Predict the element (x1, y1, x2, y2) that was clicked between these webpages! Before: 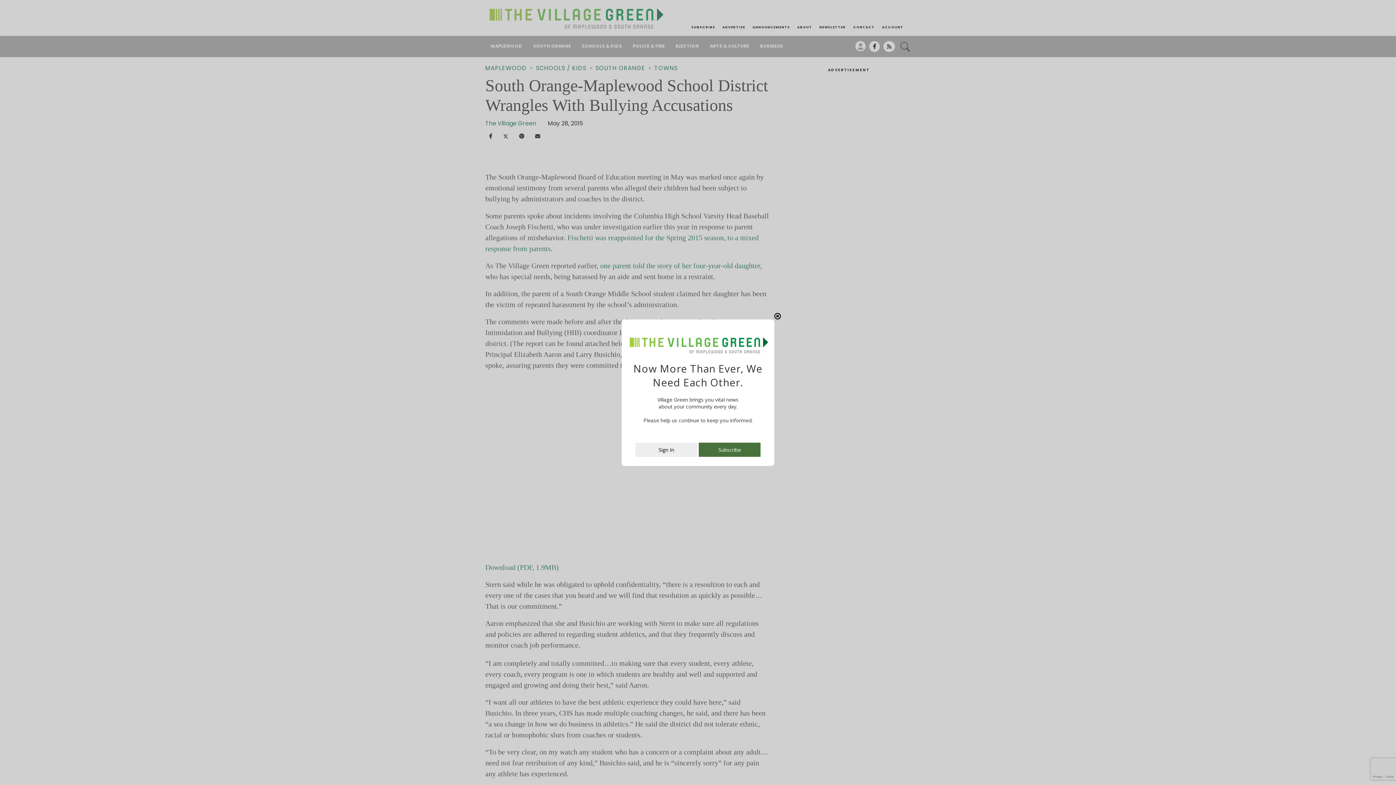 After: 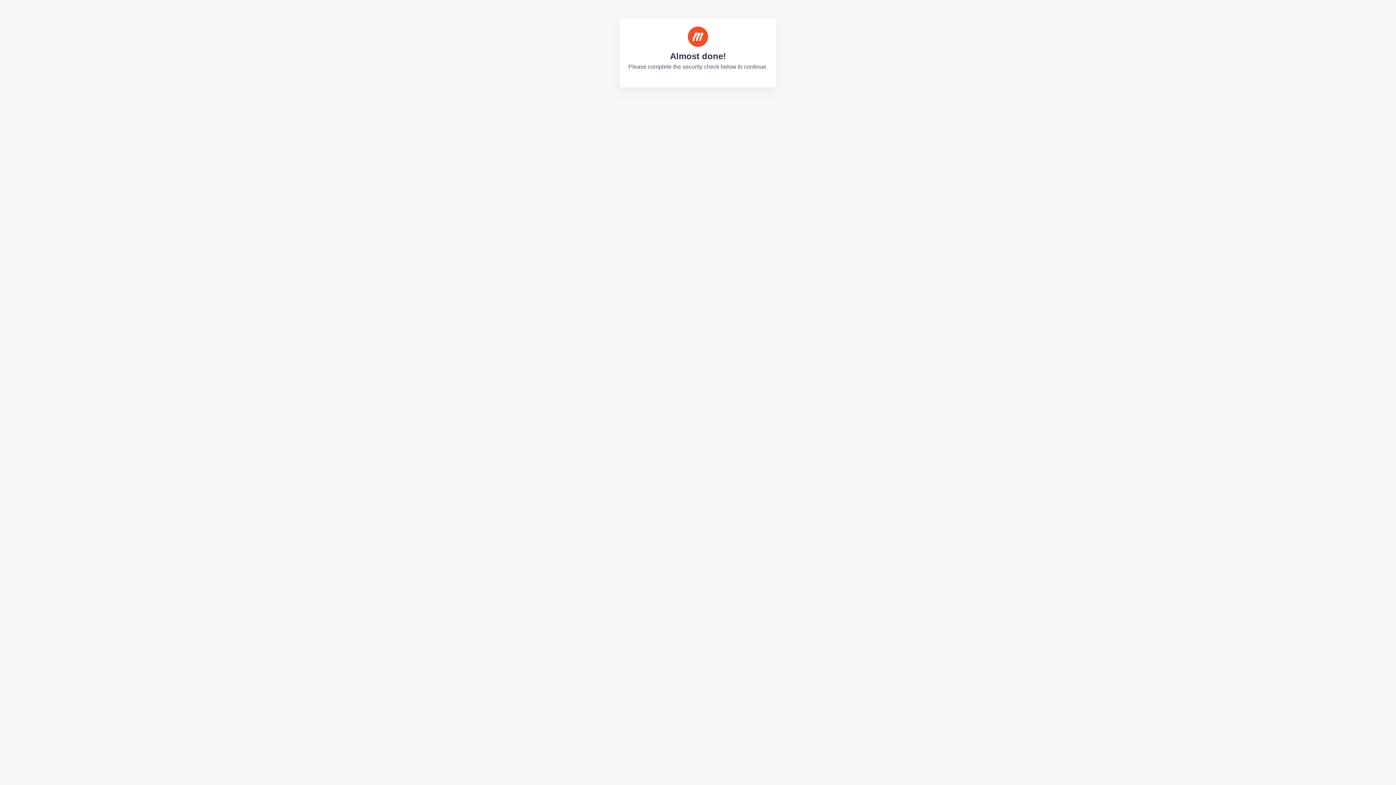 Action: bbox: (635, 450, 697, 457) label: Sign In